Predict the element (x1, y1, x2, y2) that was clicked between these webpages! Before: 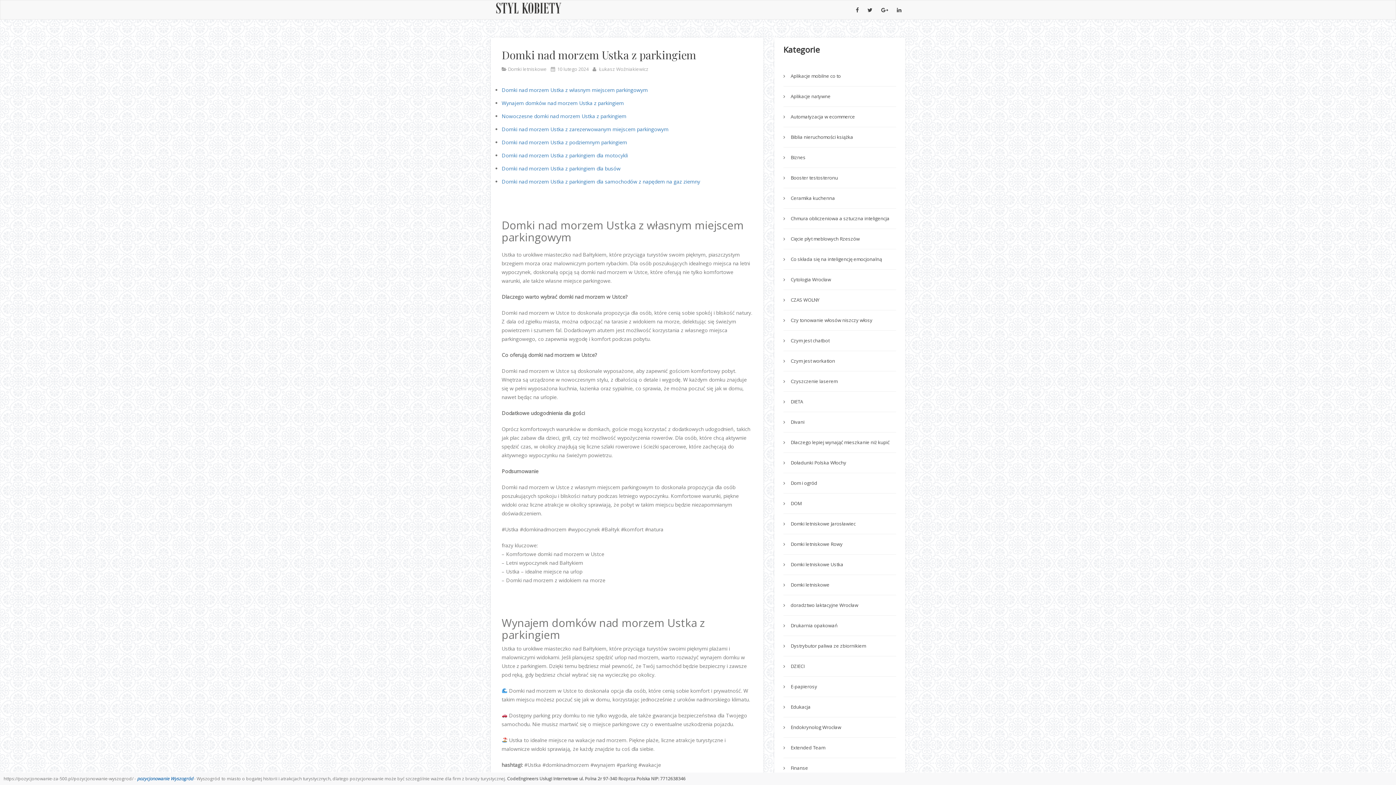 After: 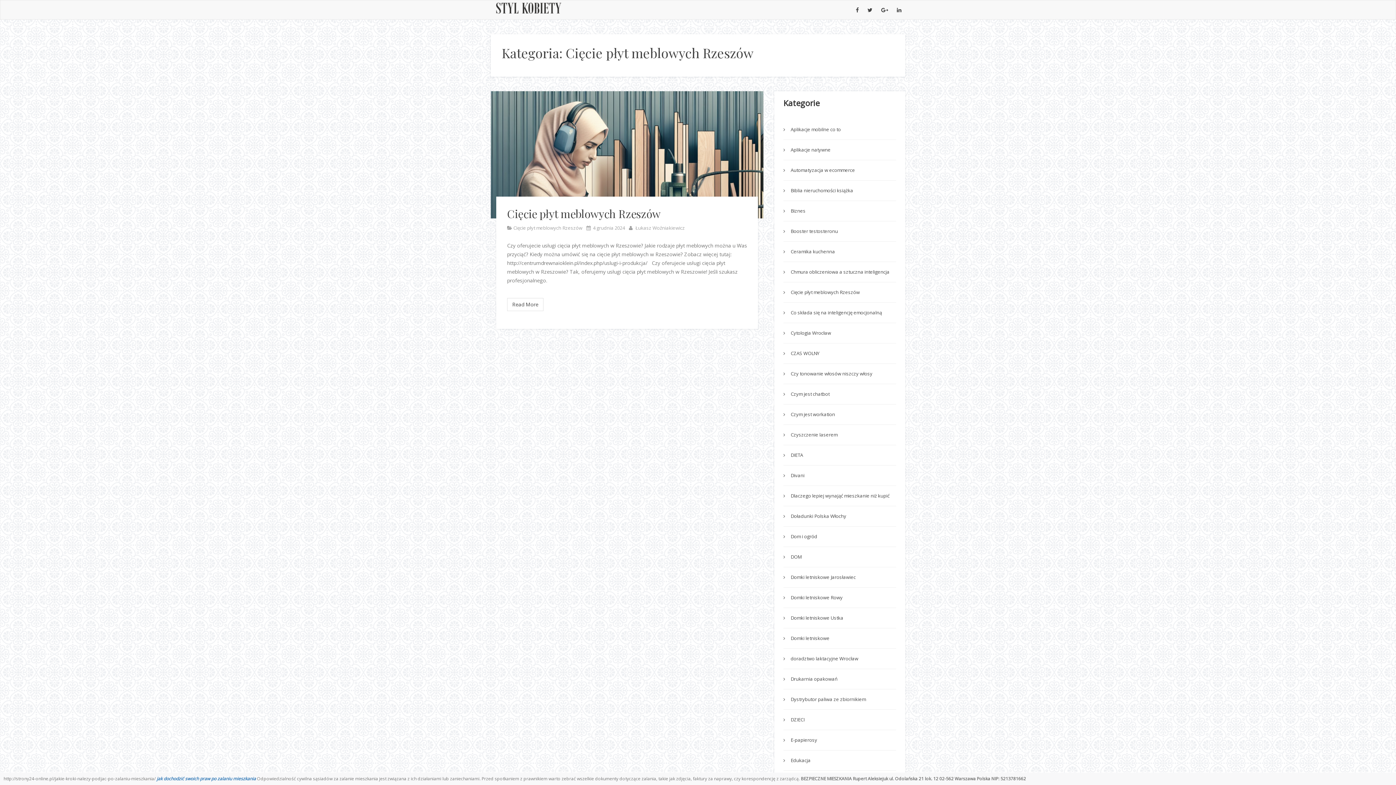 Action: label: Cięcie płyt meblowych Rzeszów bbox: (783, 232, 860, 245)